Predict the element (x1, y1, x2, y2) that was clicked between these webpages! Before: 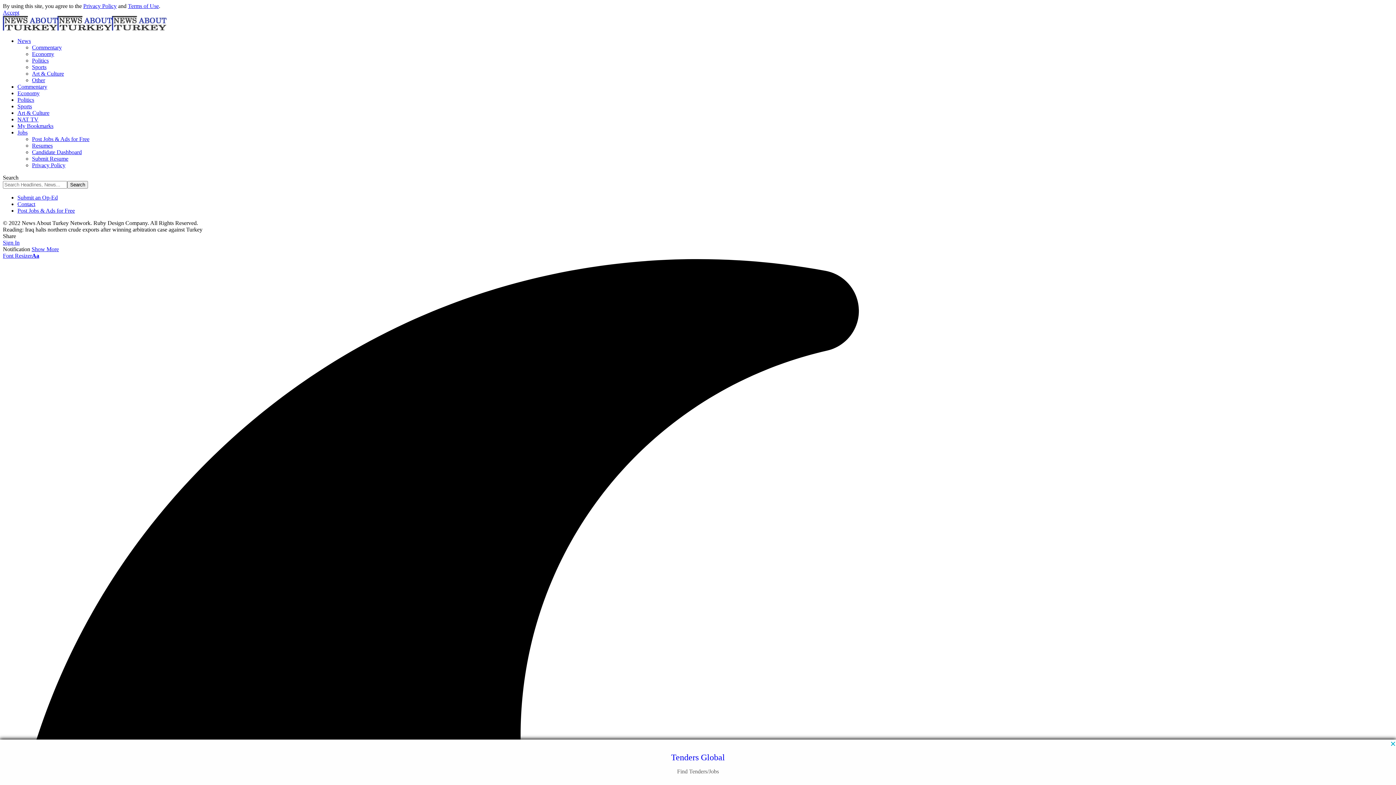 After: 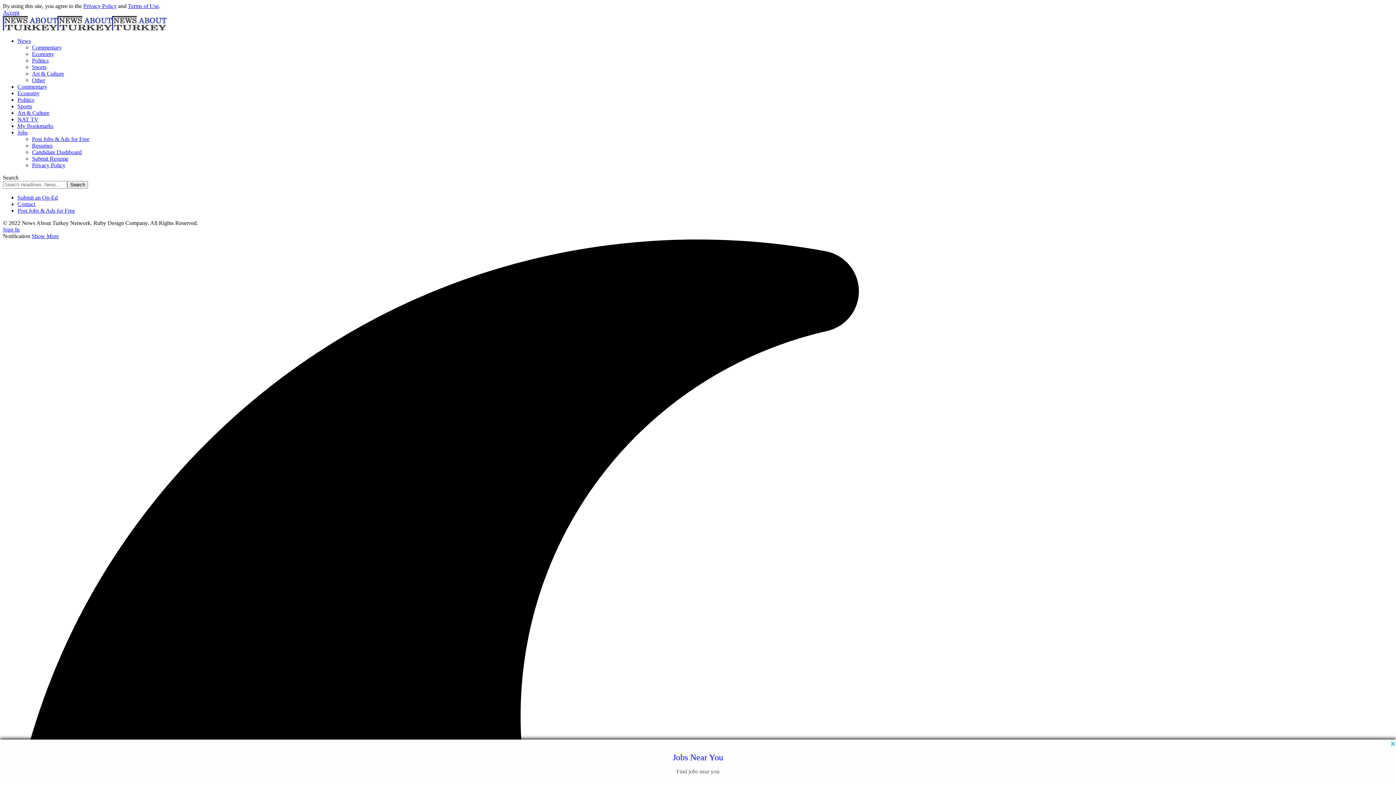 Action: bbox: (32, 44, 61, 50) label: Commentary